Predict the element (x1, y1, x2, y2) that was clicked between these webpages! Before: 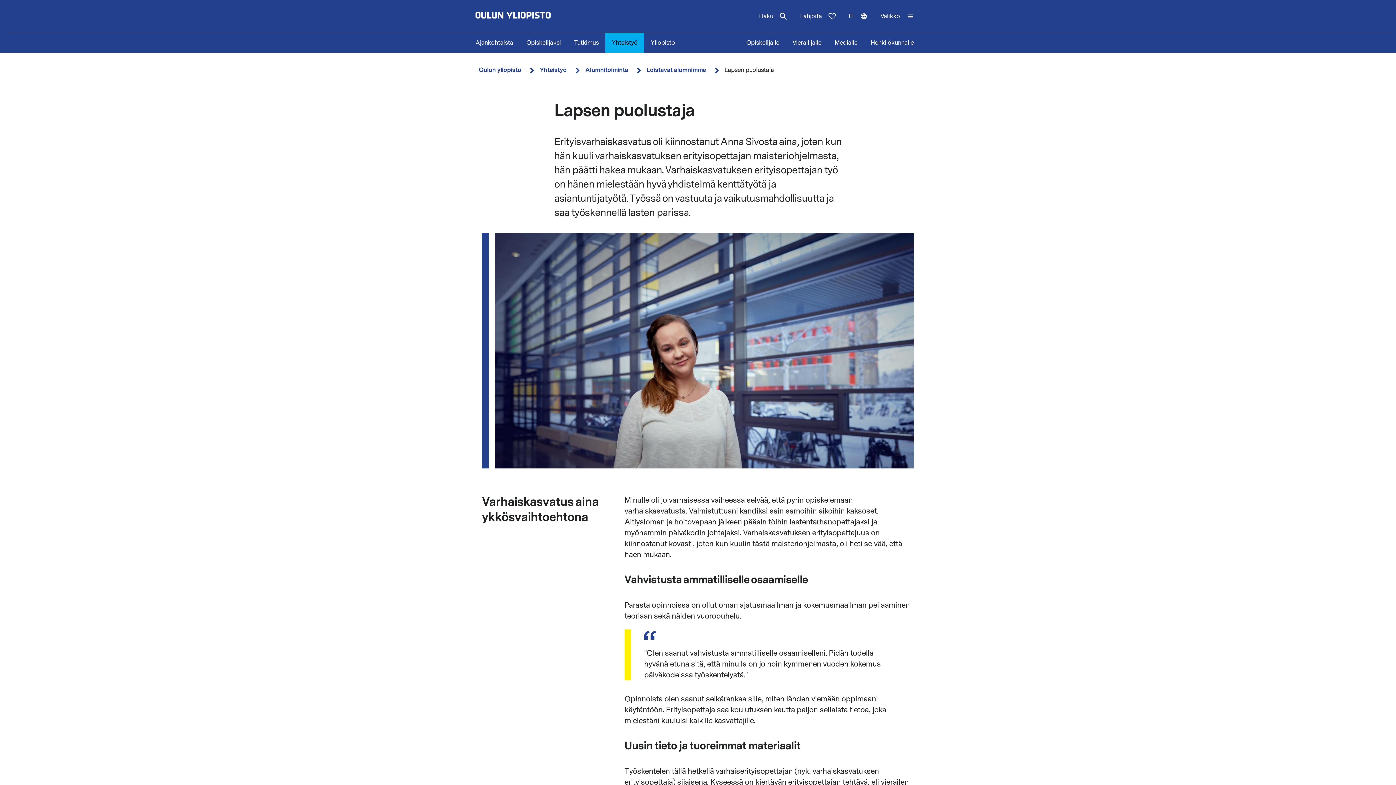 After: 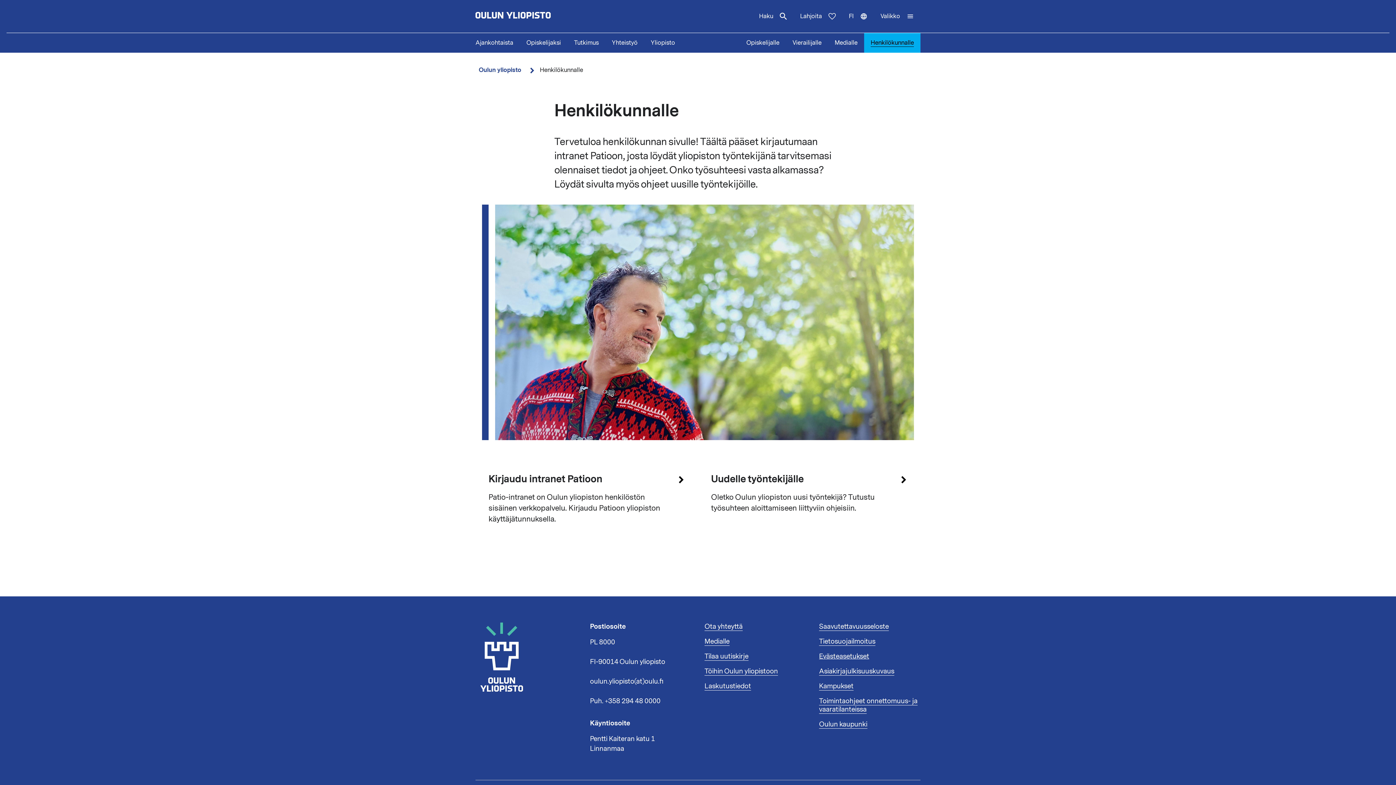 Action: label: Henkilökunnalle bbox: (864, 33, 920, 52)